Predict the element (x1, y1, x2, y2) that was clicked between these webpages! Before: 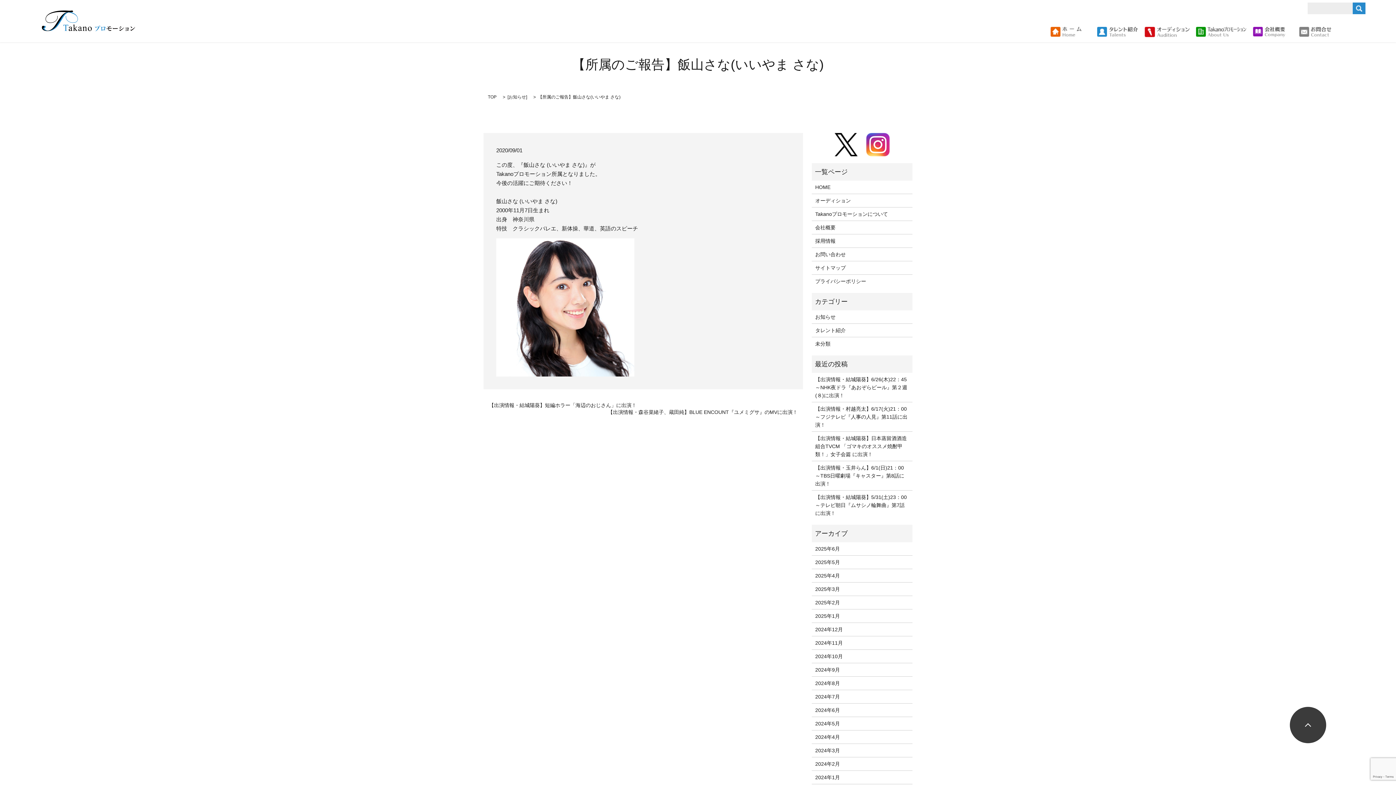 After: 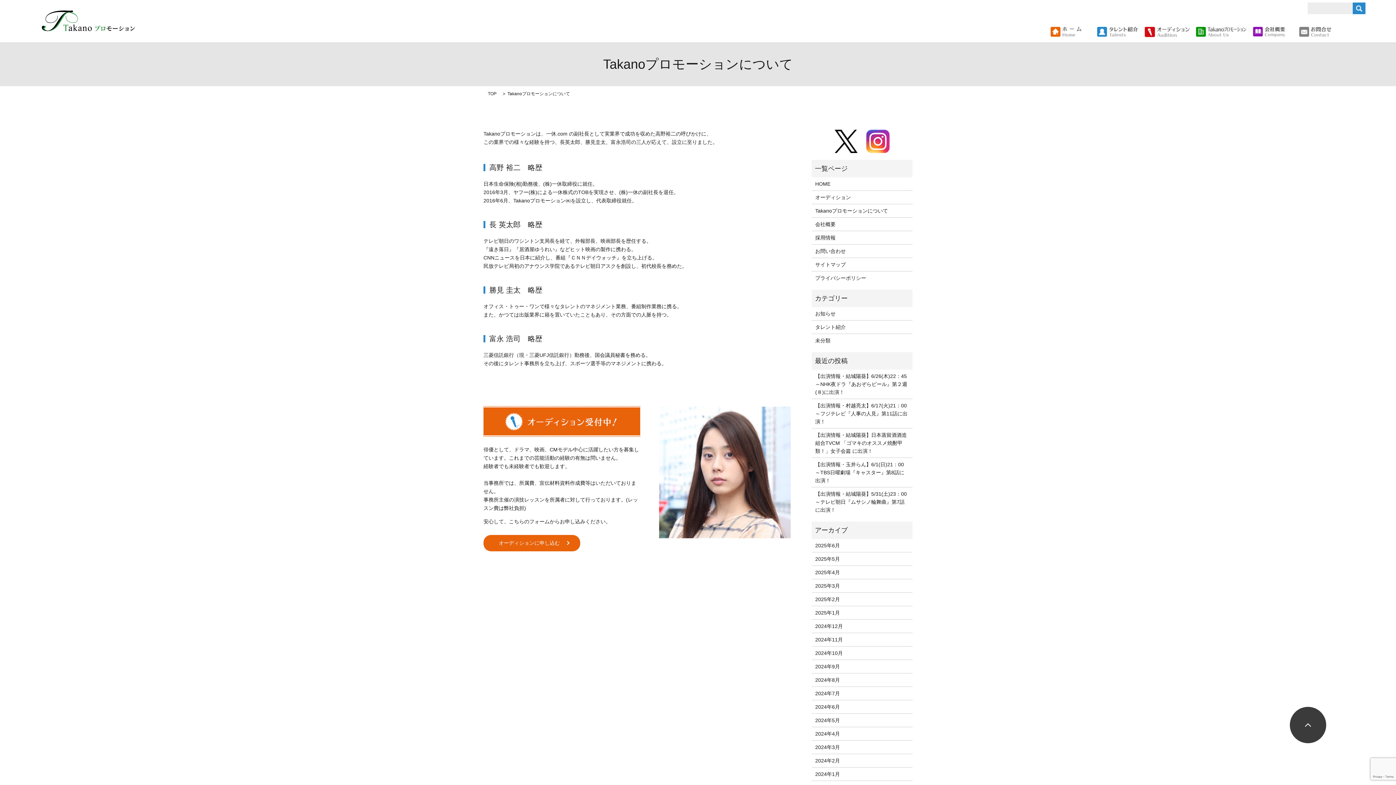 Action: bbox: (1196, 26, 1246, 37)